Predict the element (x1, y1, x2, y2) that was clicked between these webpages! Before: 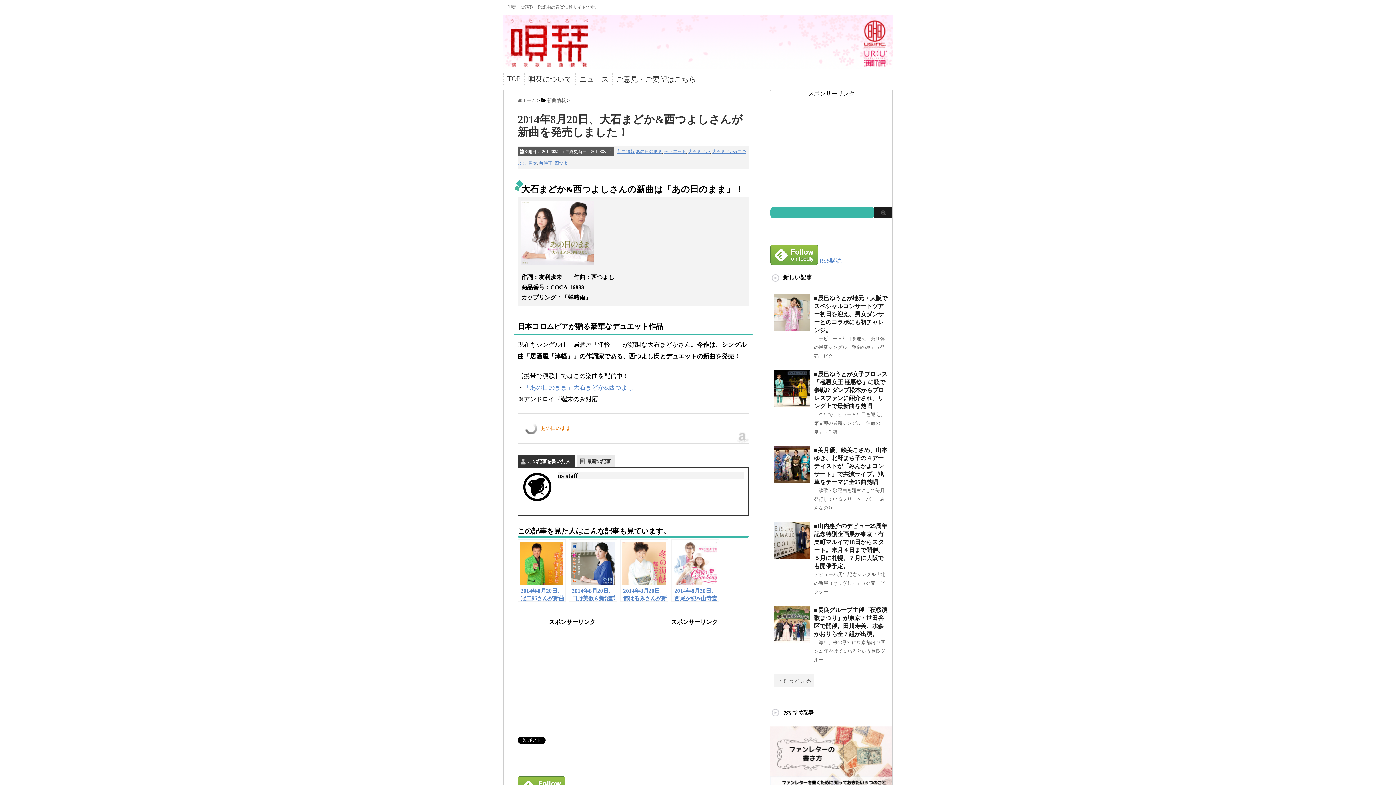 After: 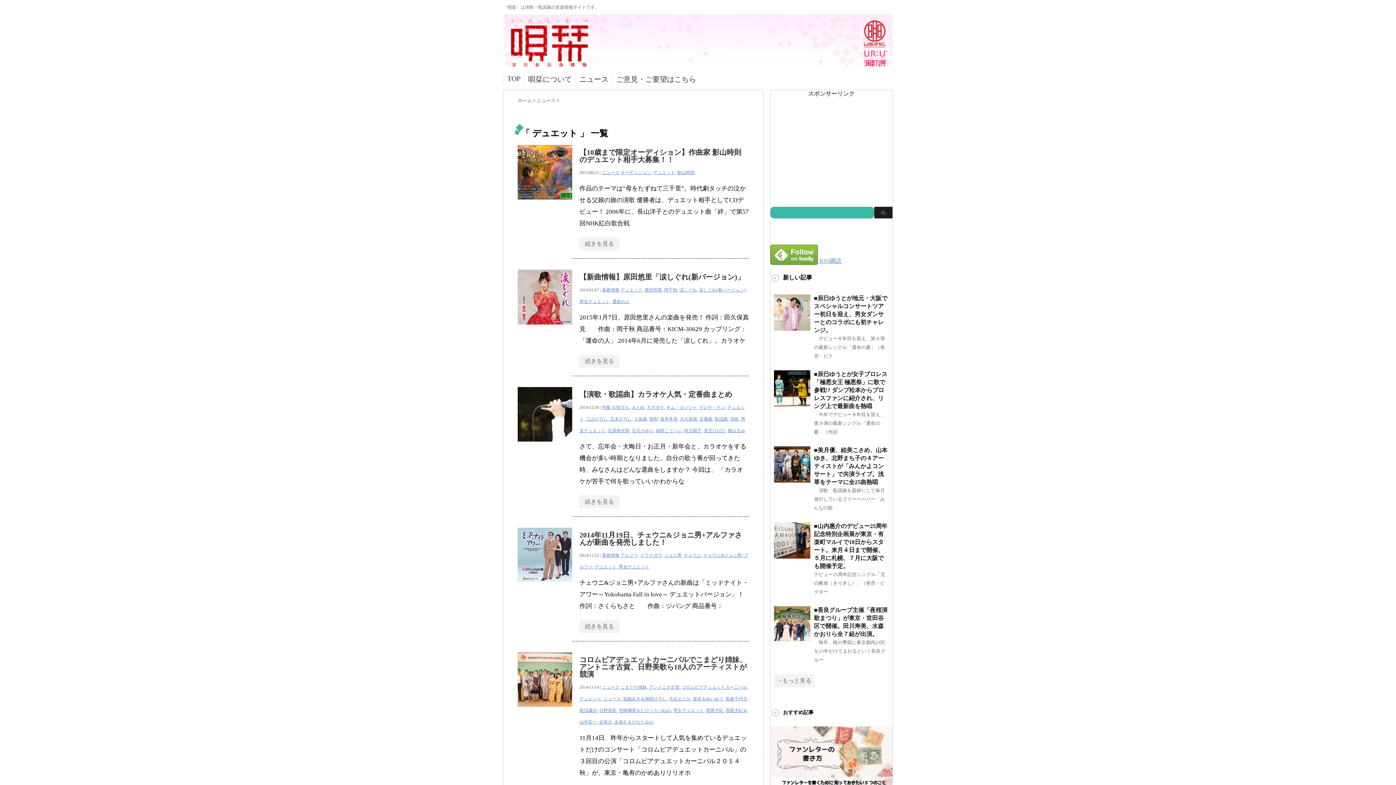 Action: label: デュエット bbox: (664, 149, 686, 154)